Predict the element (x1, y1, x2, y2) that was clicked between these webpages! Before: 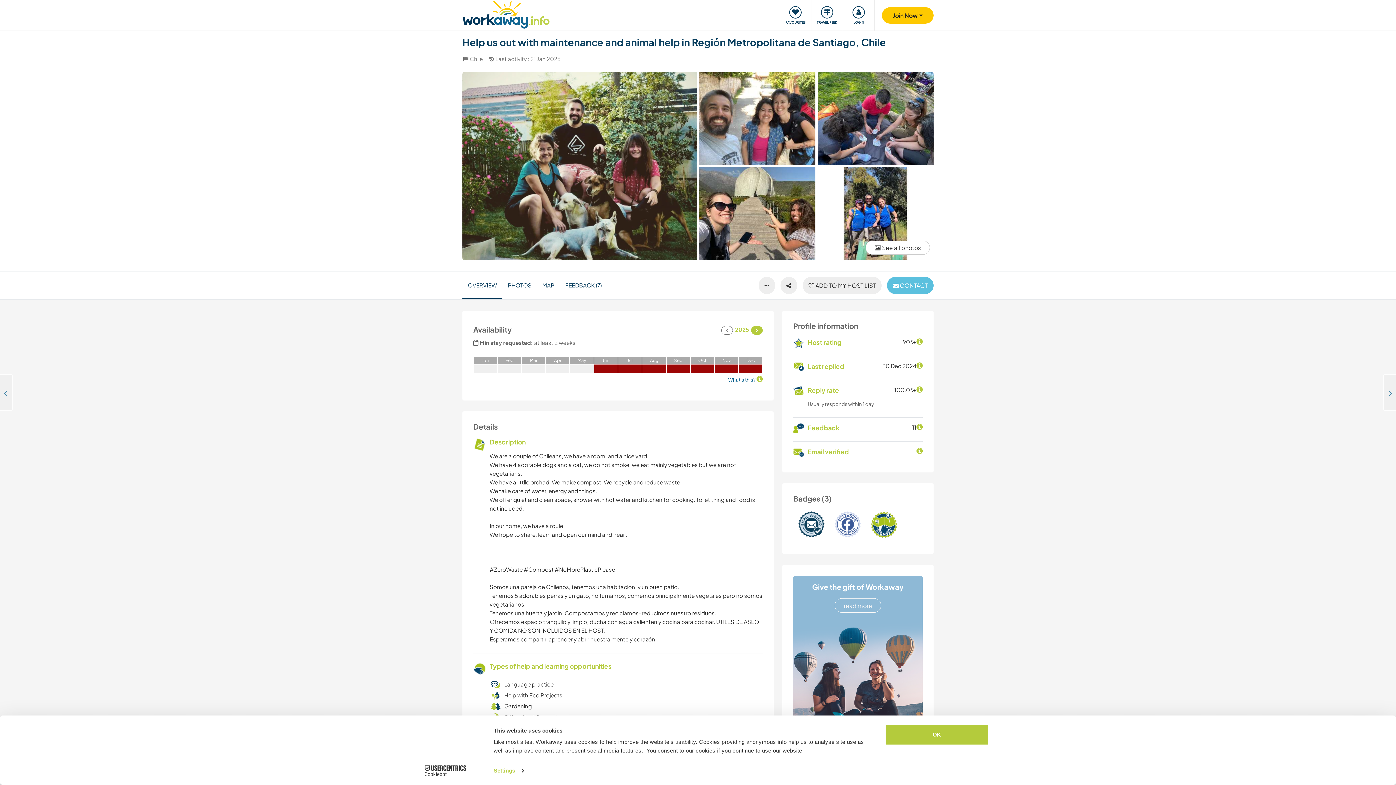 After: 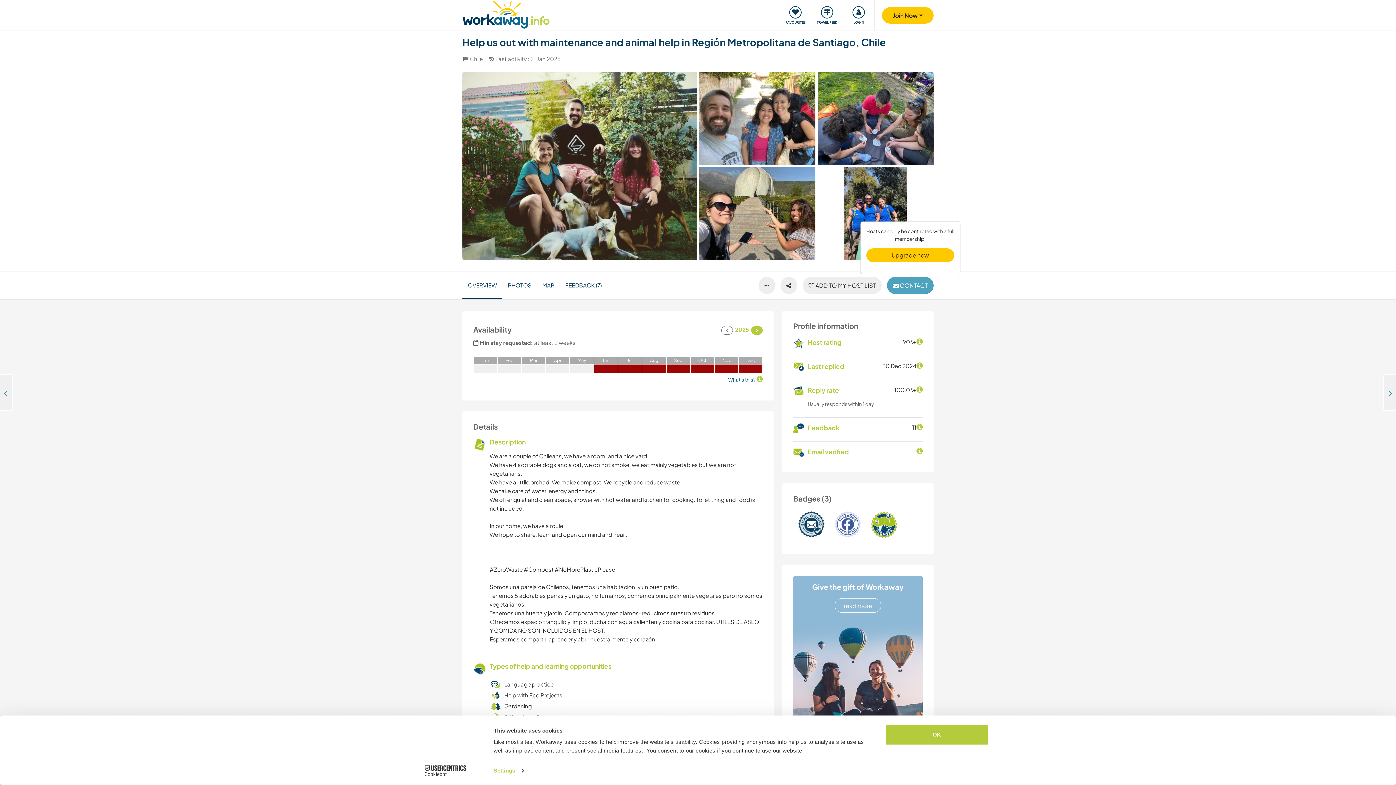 Action: label:  CONTACT bbox: (887, 277, 933, 294)